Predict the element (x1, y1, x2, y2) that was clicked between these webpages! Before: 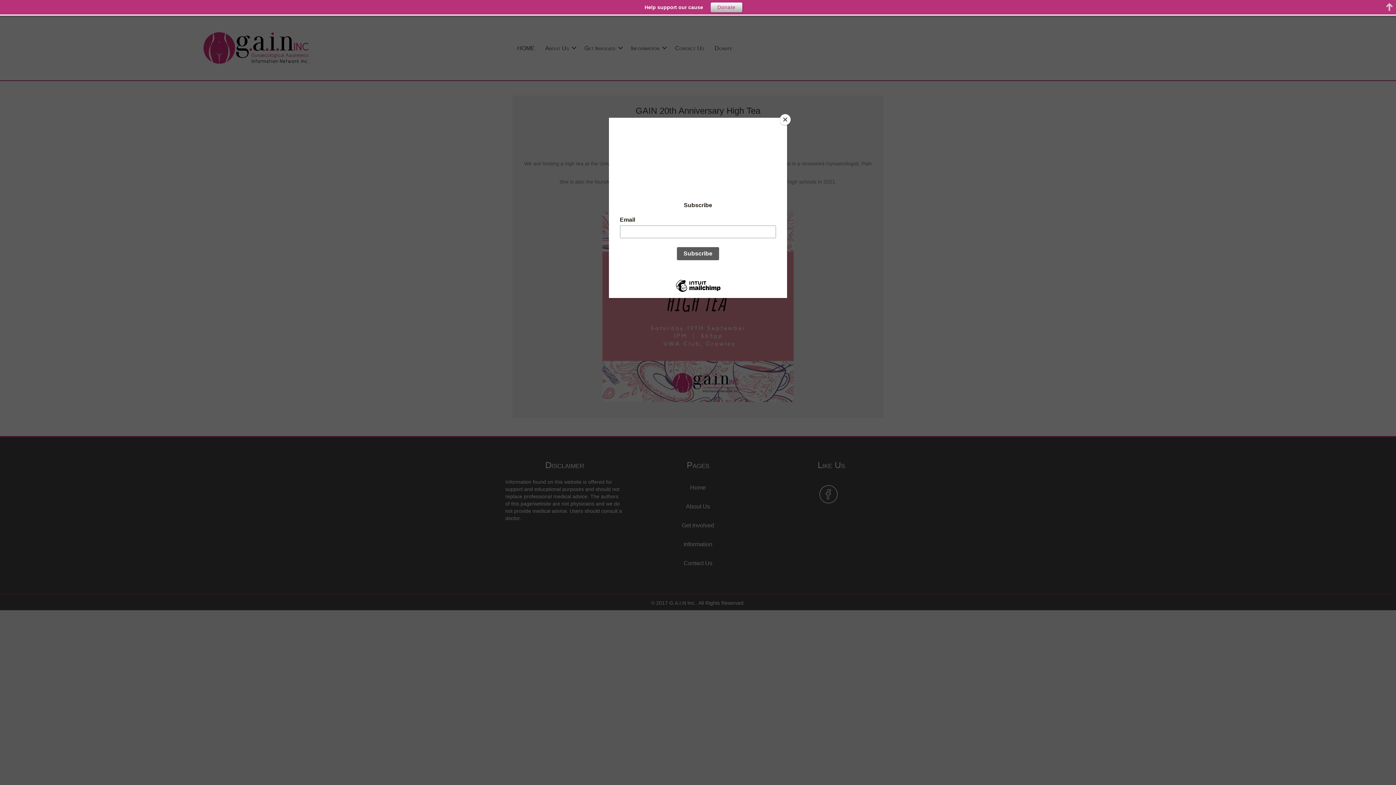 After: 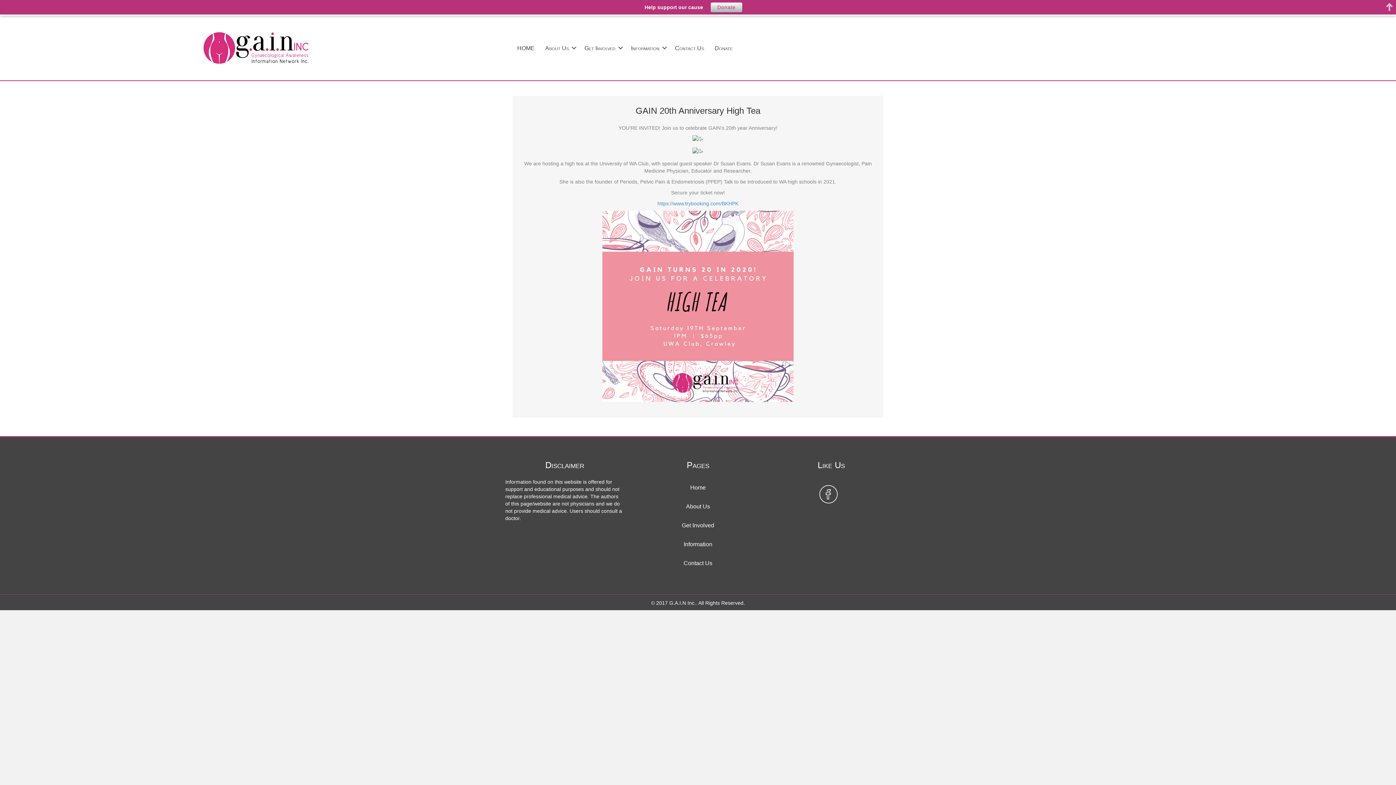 Action: bbox: (780, 114, 790, 125) label: Close